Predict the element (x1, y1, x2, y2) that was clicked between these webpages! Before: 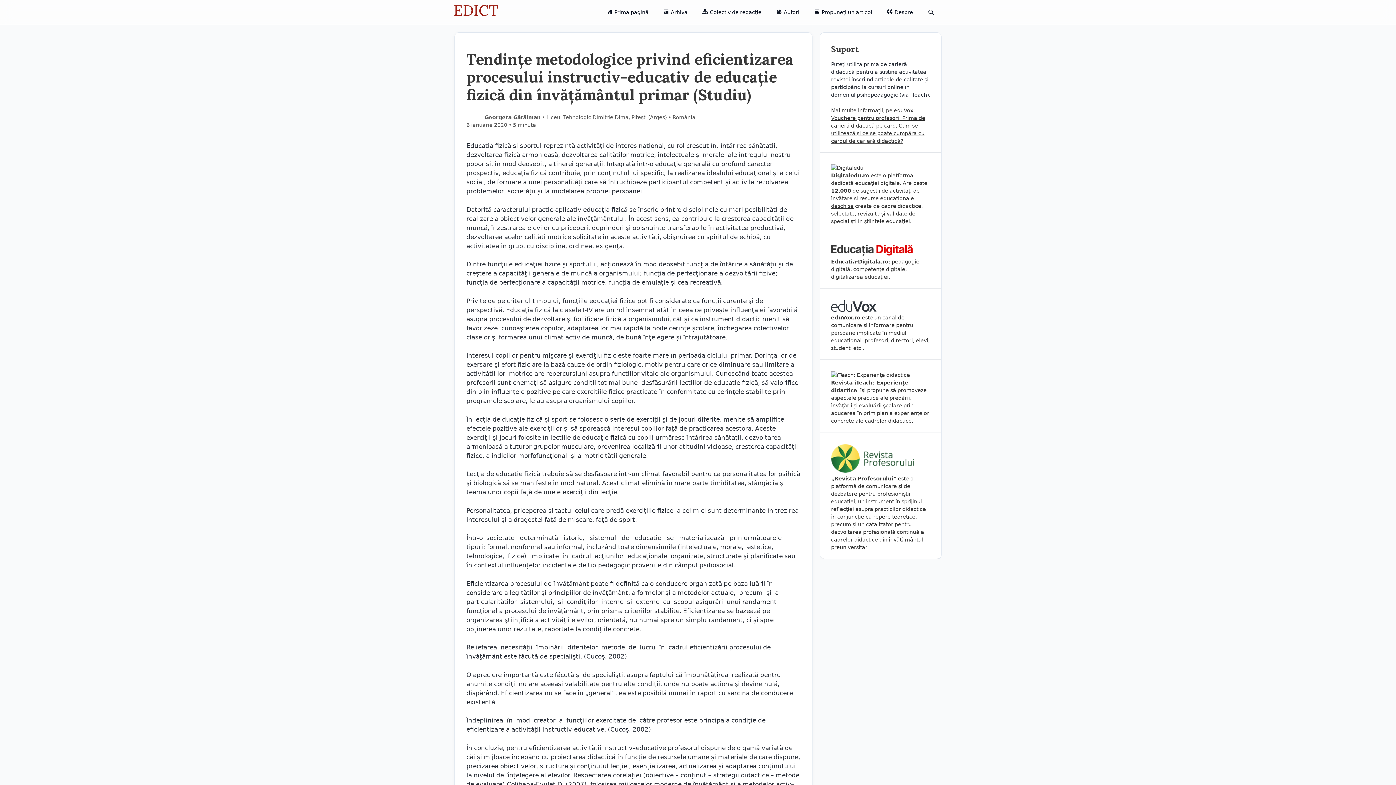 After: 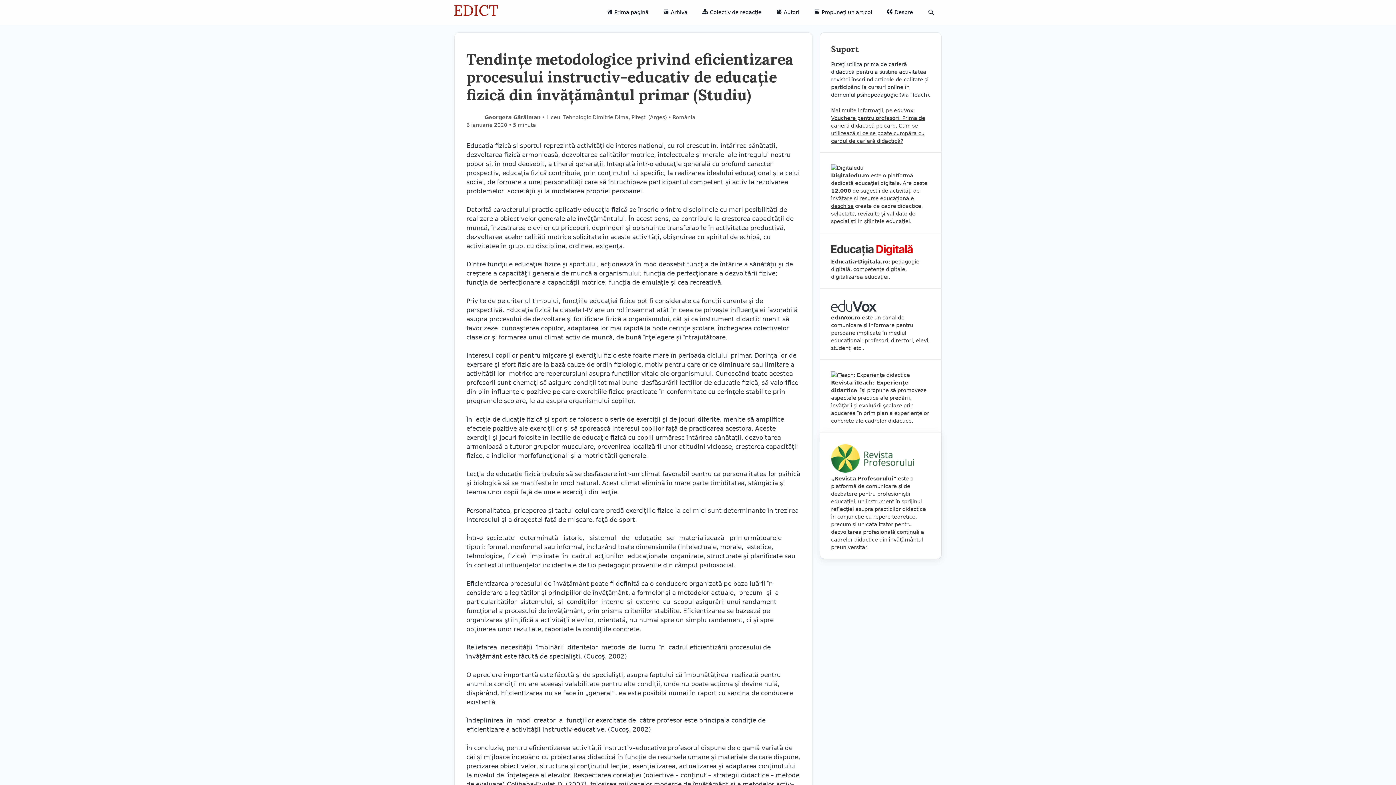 Action: bbox: (831, 468, 914, 474)